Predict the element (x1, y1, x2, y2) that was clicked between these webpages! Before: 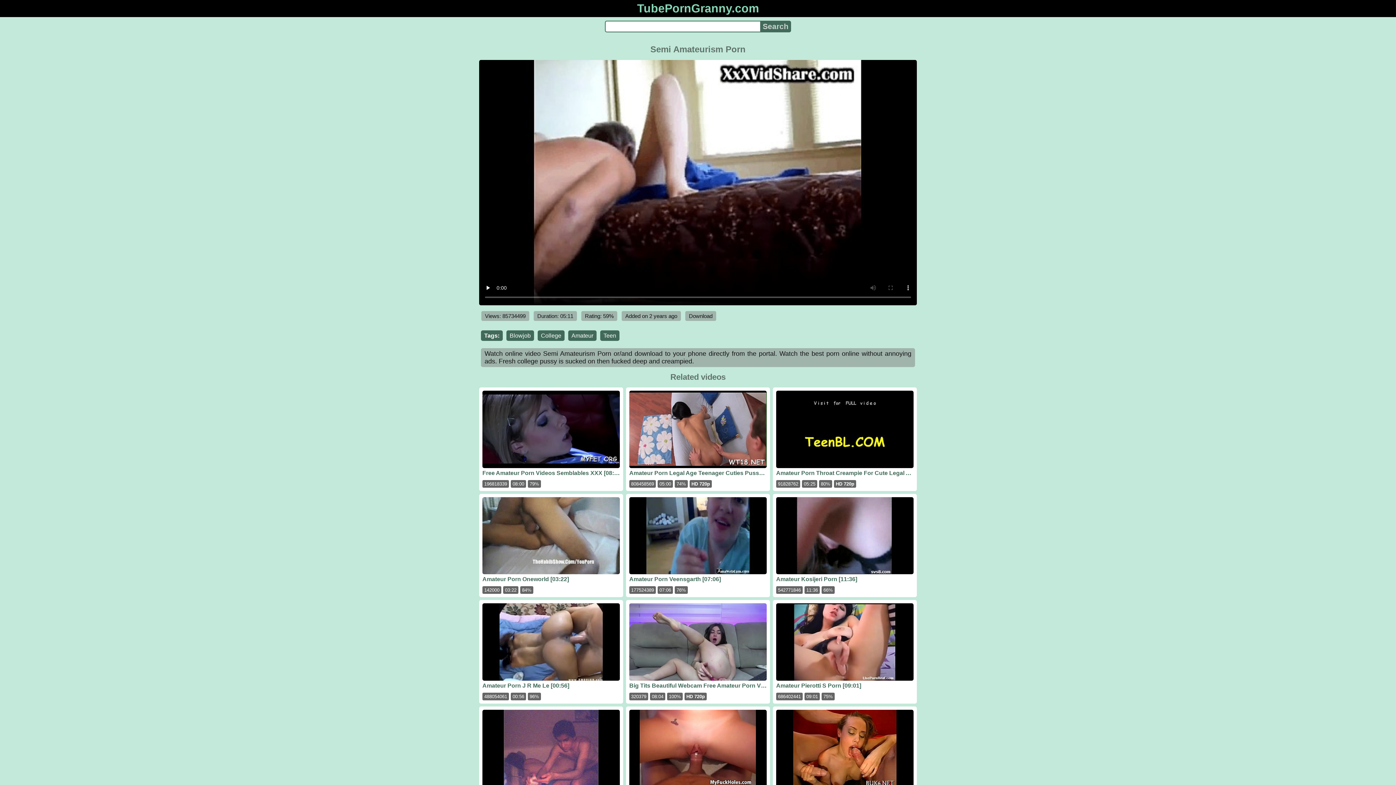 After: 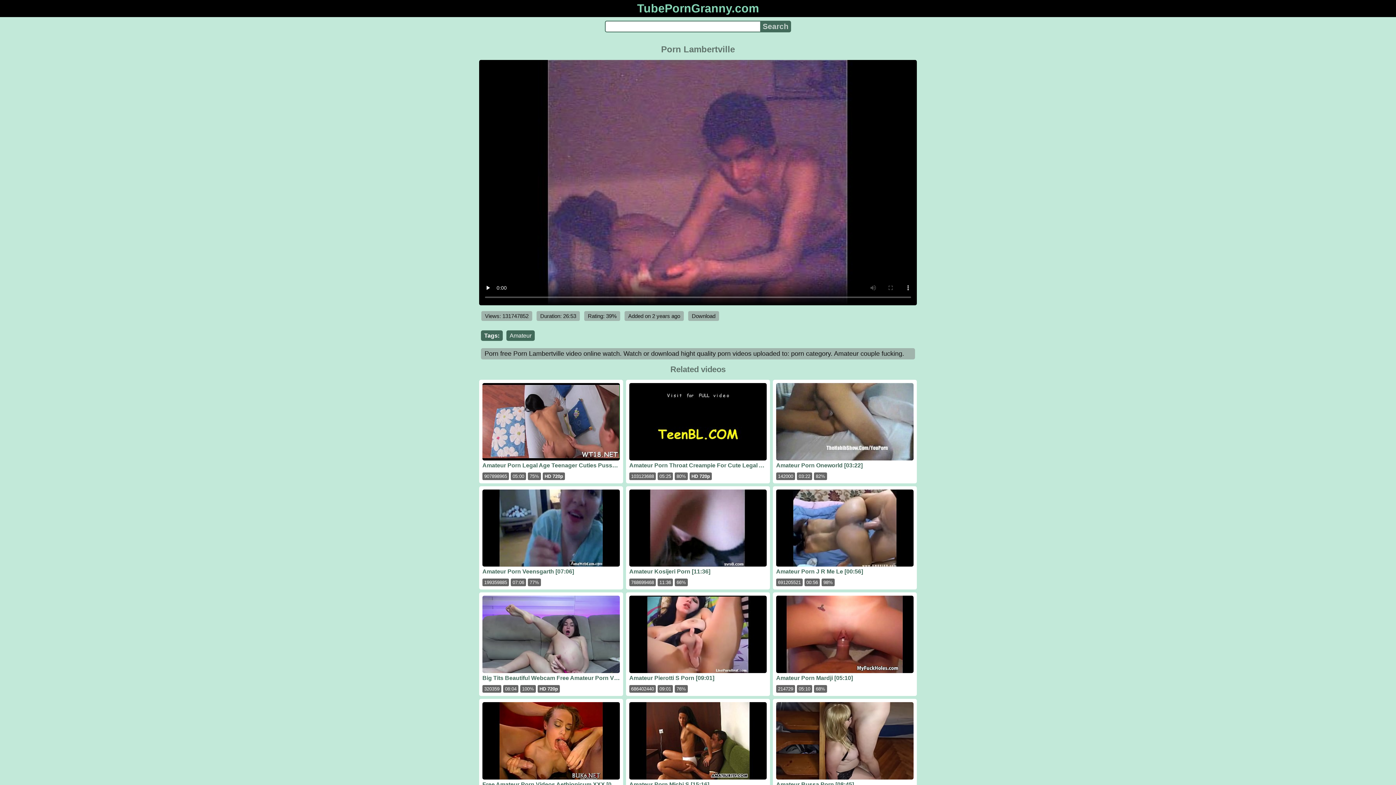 Action: label: Amateur Porn Lambertville [26:53] bbox: (482, 710, 620, 799)